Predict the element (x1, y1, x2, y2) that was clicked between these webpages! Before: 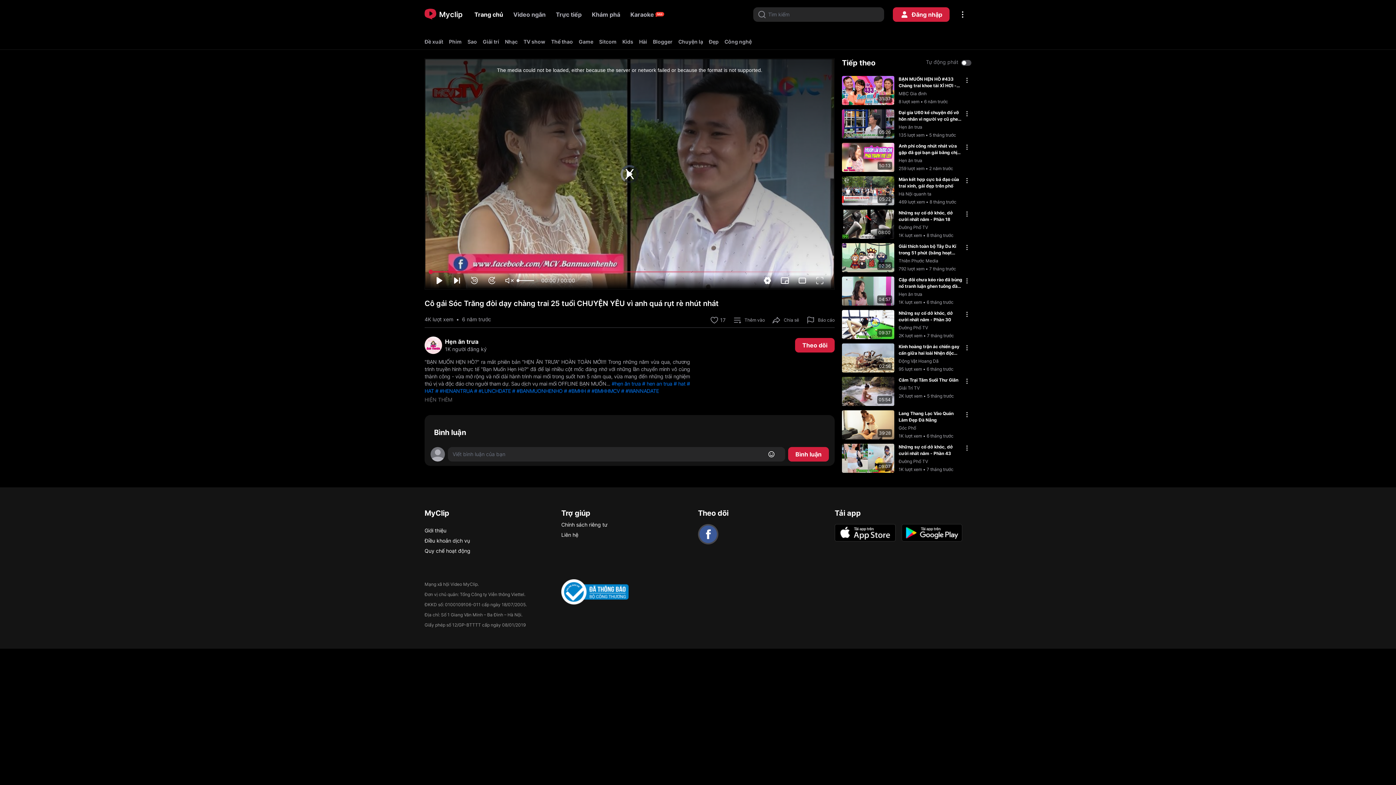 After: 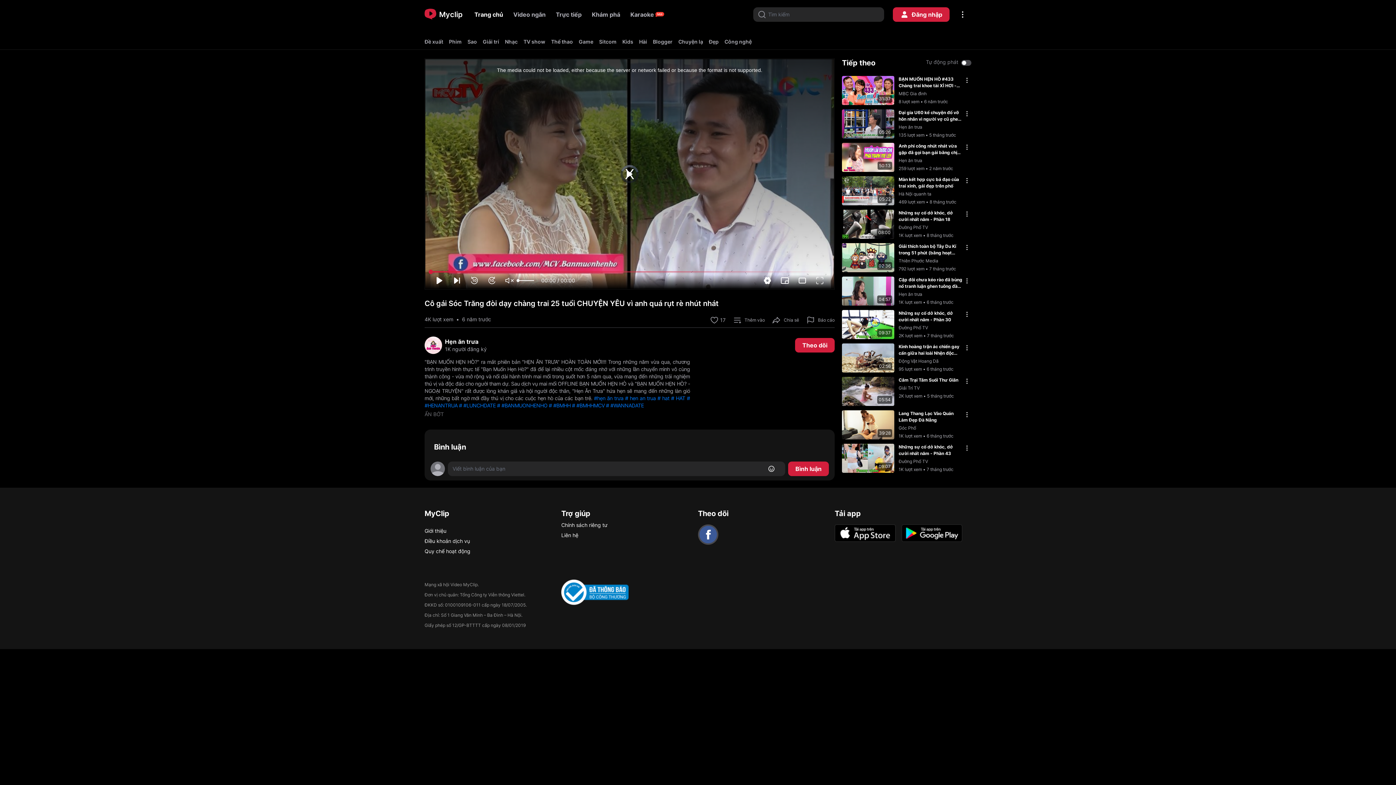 Action: label: HIỆN THÊM bbox: (424, 396, 453, 403)